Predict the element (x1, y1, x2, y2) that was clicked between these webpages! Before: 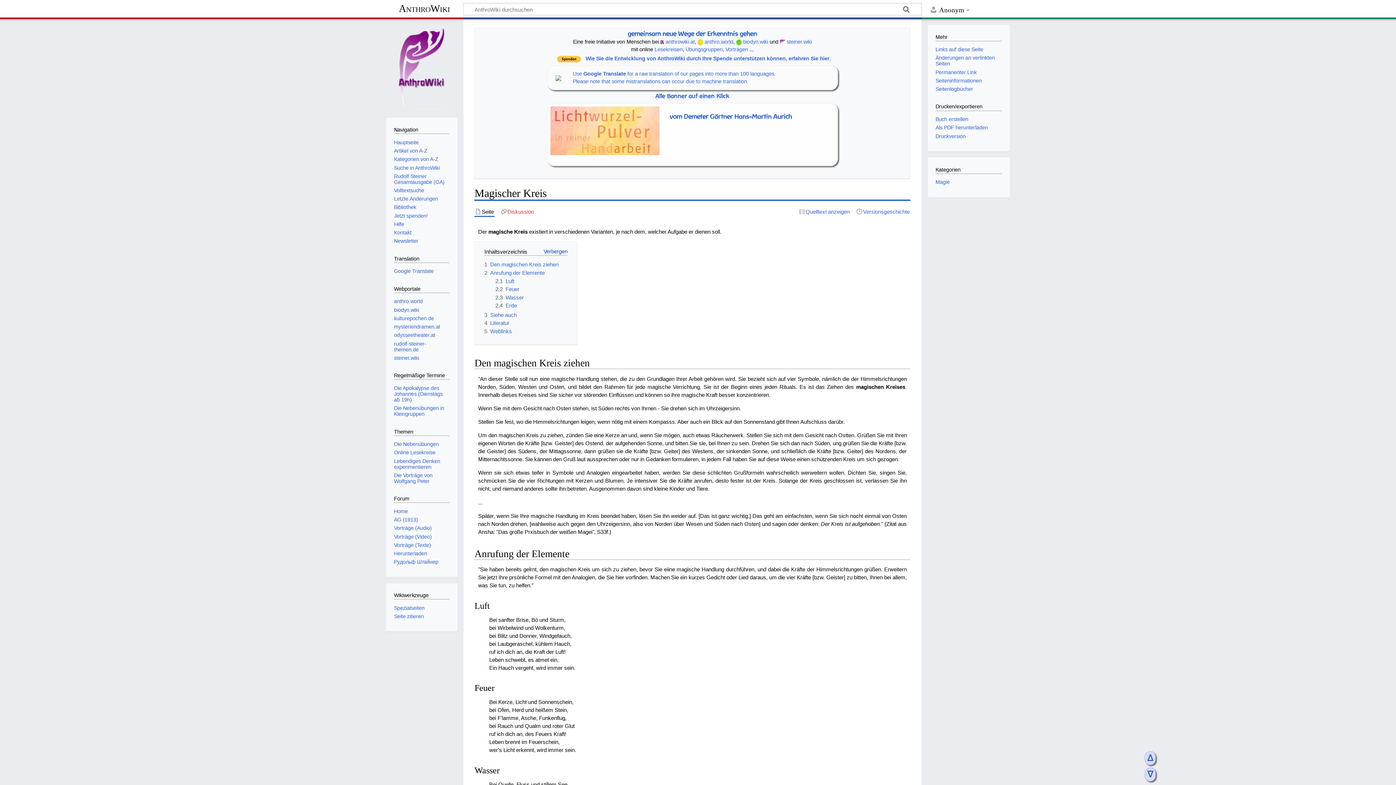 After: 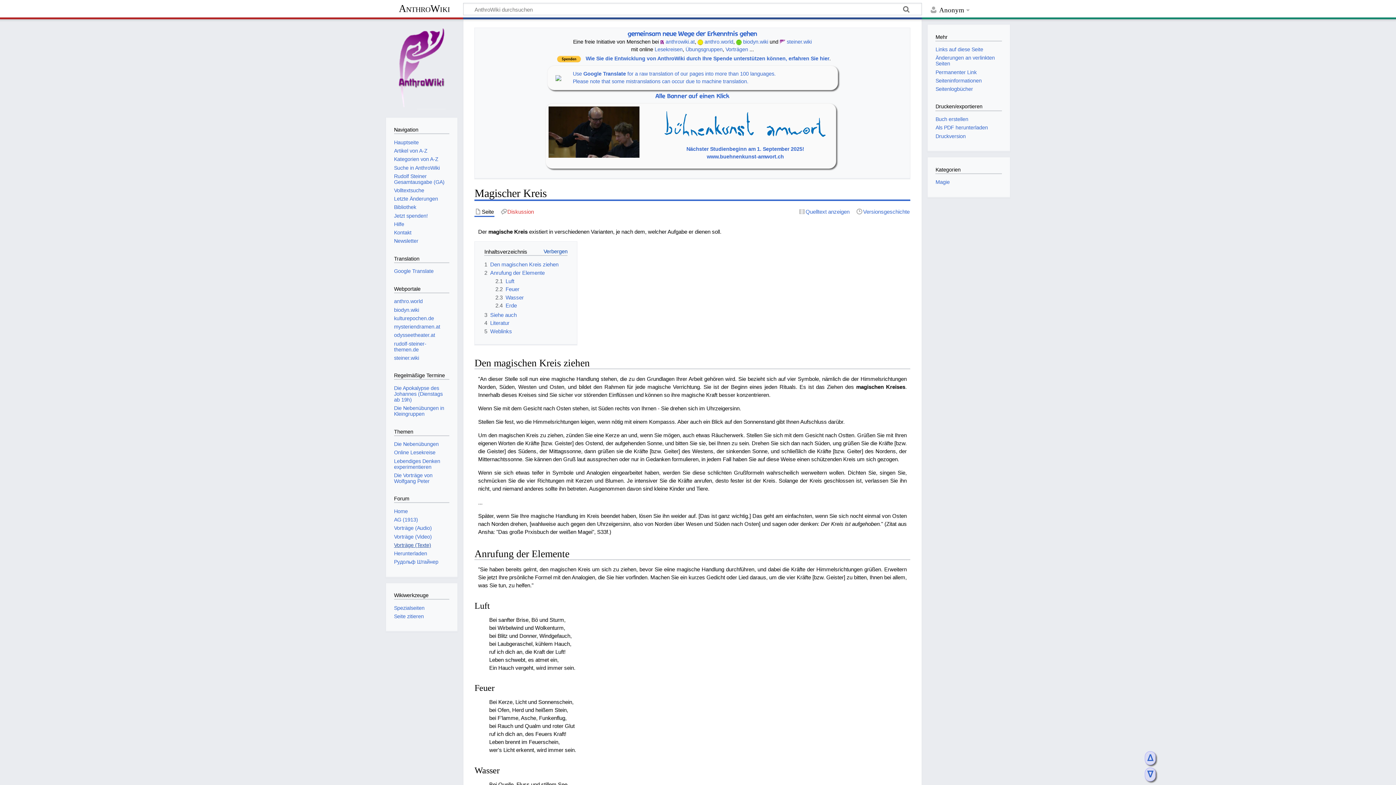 Action: bbox: (394, 542, 431, 548) label: Vorträge (Texte)